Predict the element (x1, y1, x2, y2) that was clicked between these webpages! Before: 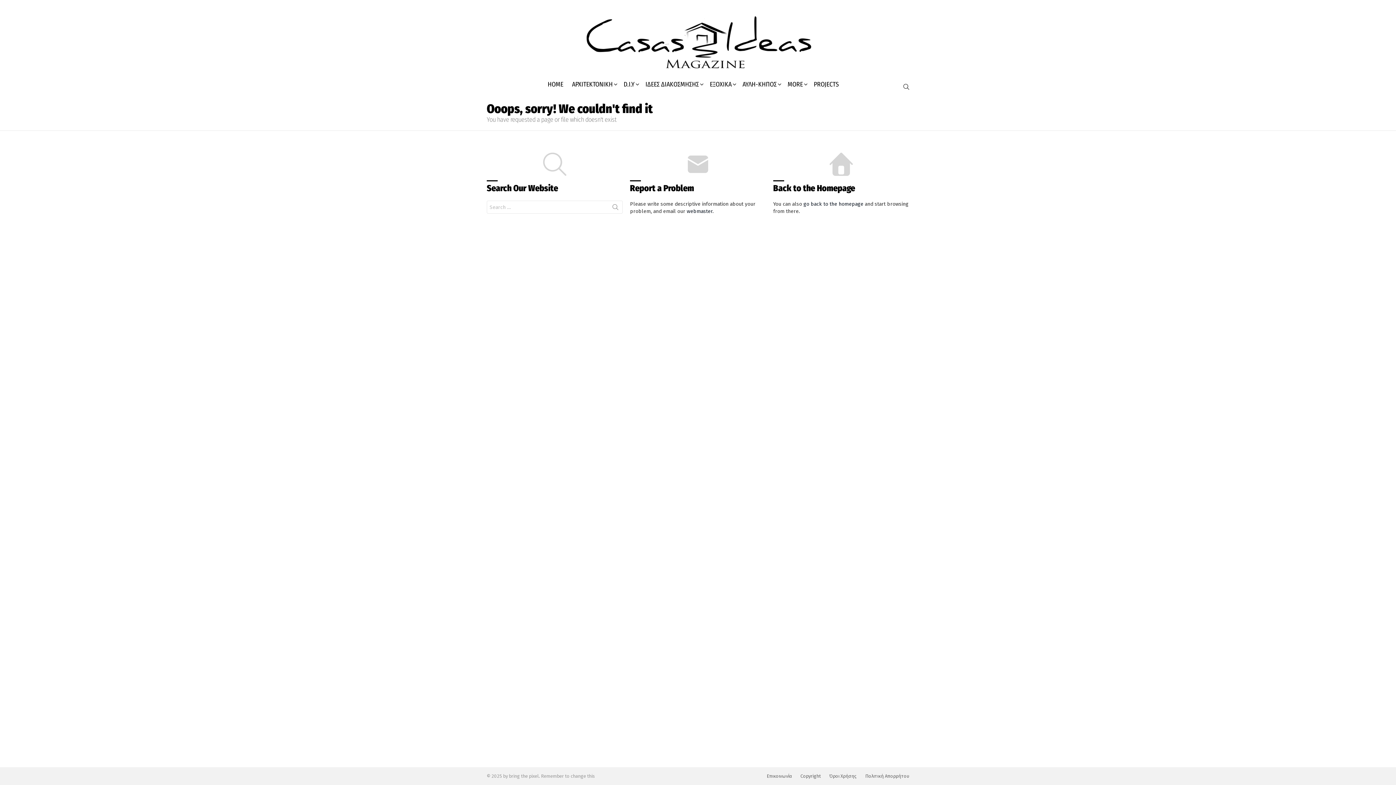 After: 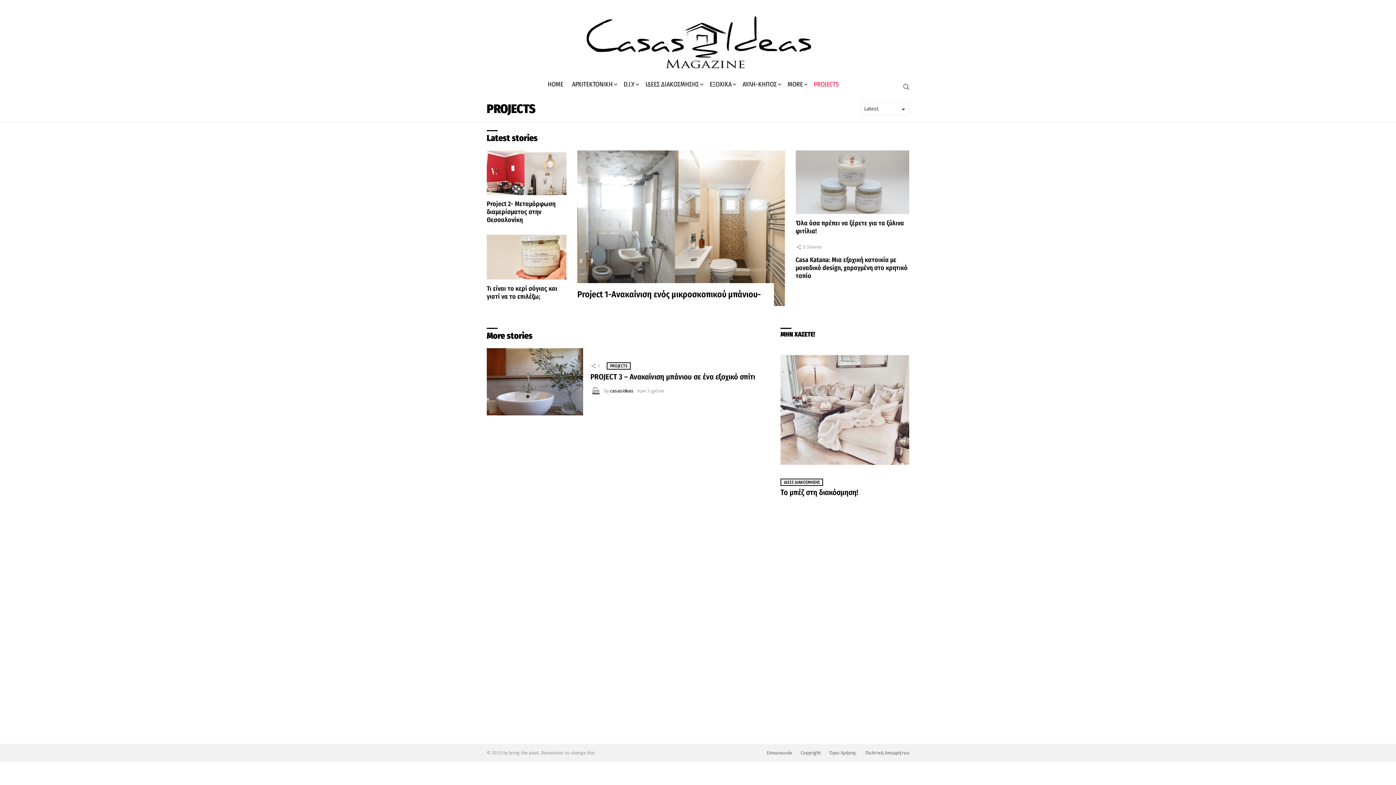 Action: label: PROJECTS bbox: (810, 78, 842, 89)